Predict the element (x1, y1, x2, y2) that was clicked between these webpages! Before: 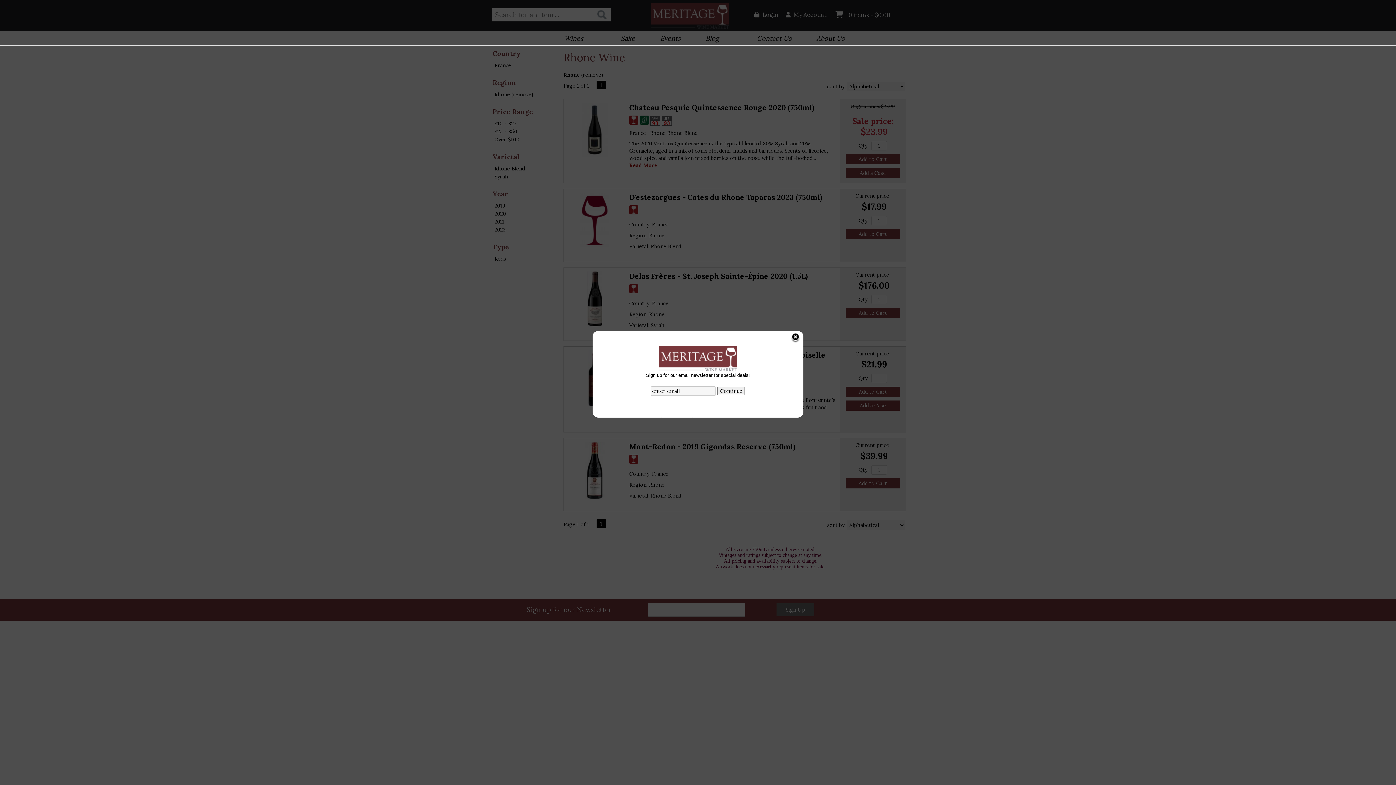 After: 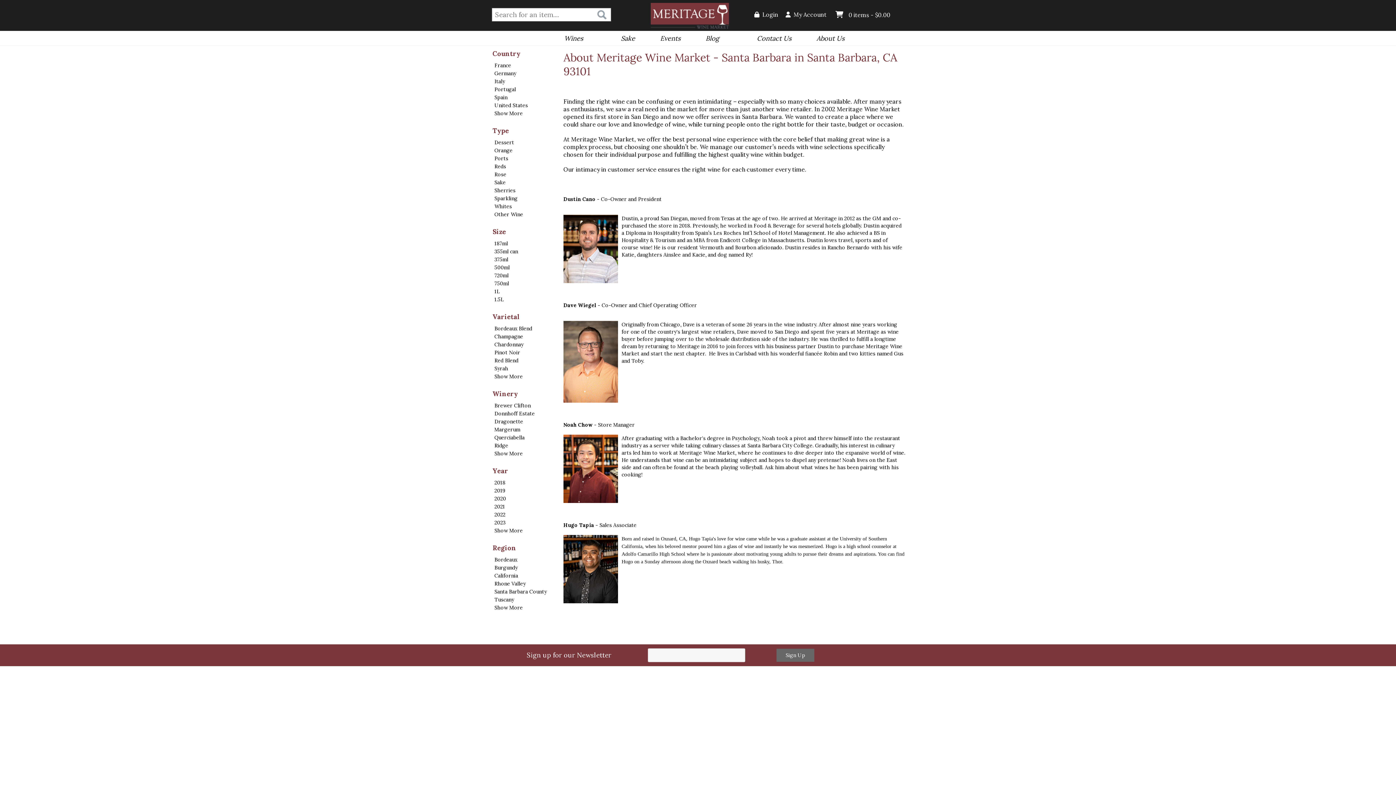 Action: label: About Us
» bbox: (810, 30, 850, 45)